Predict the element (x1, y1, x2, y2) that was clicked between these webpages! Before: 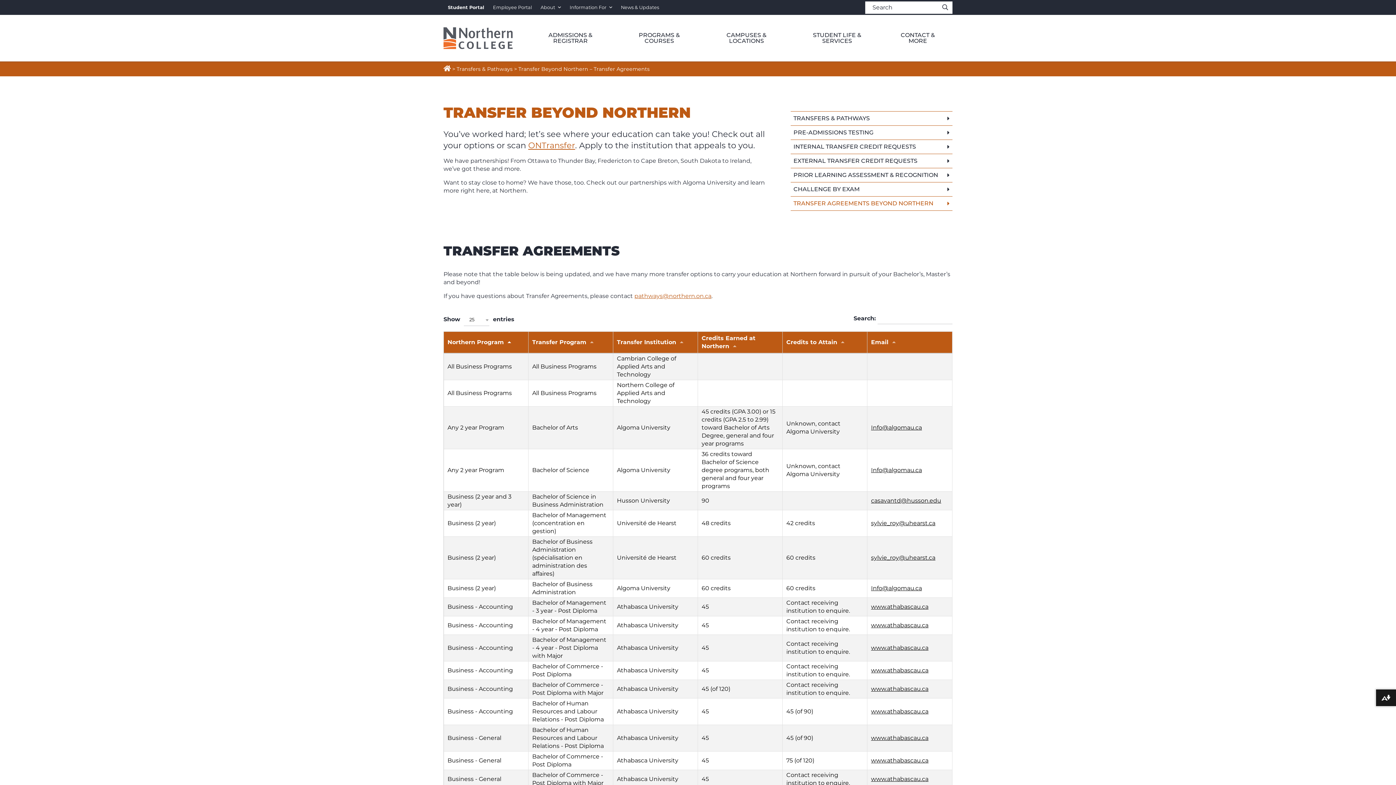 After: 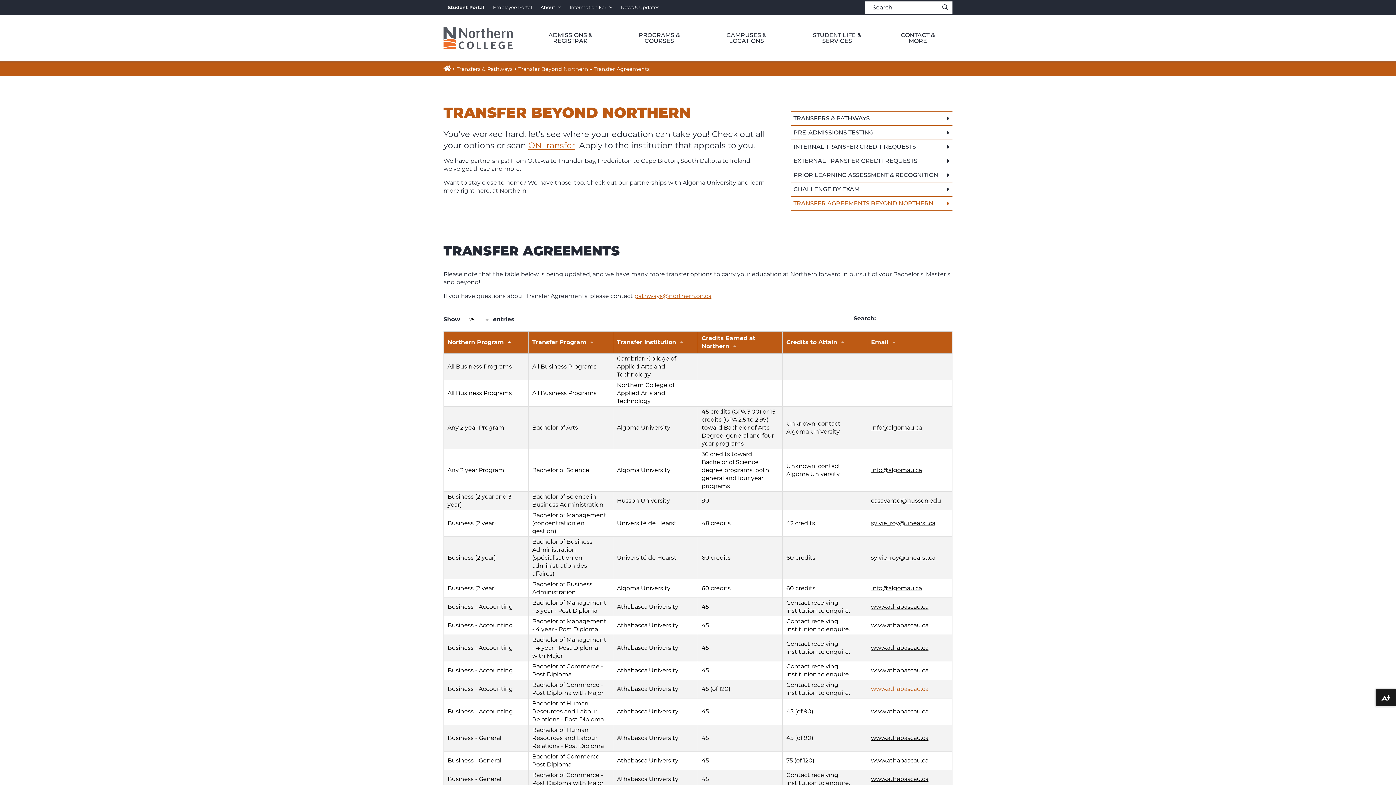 Action: label: www.athabascau.ca bbox: (871, 685, 928, 692)